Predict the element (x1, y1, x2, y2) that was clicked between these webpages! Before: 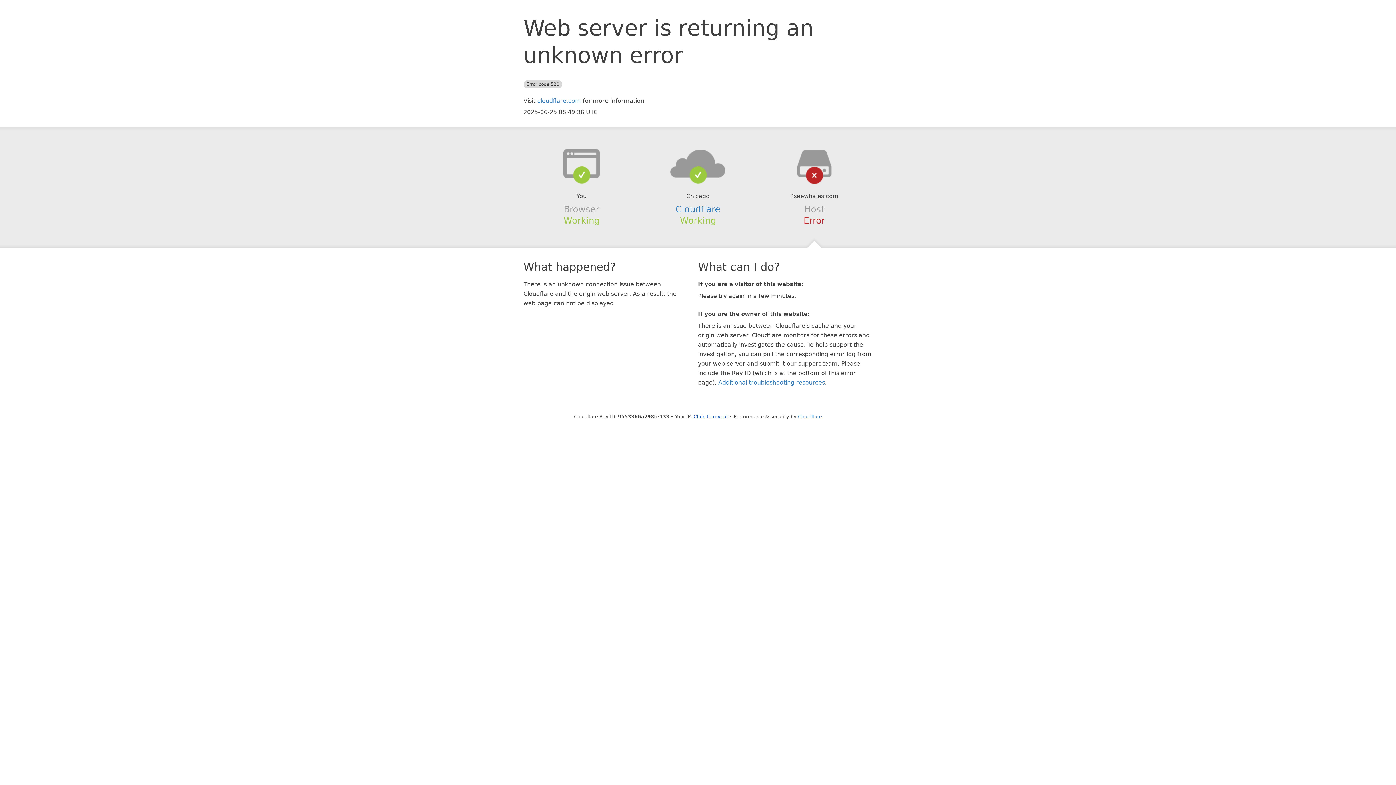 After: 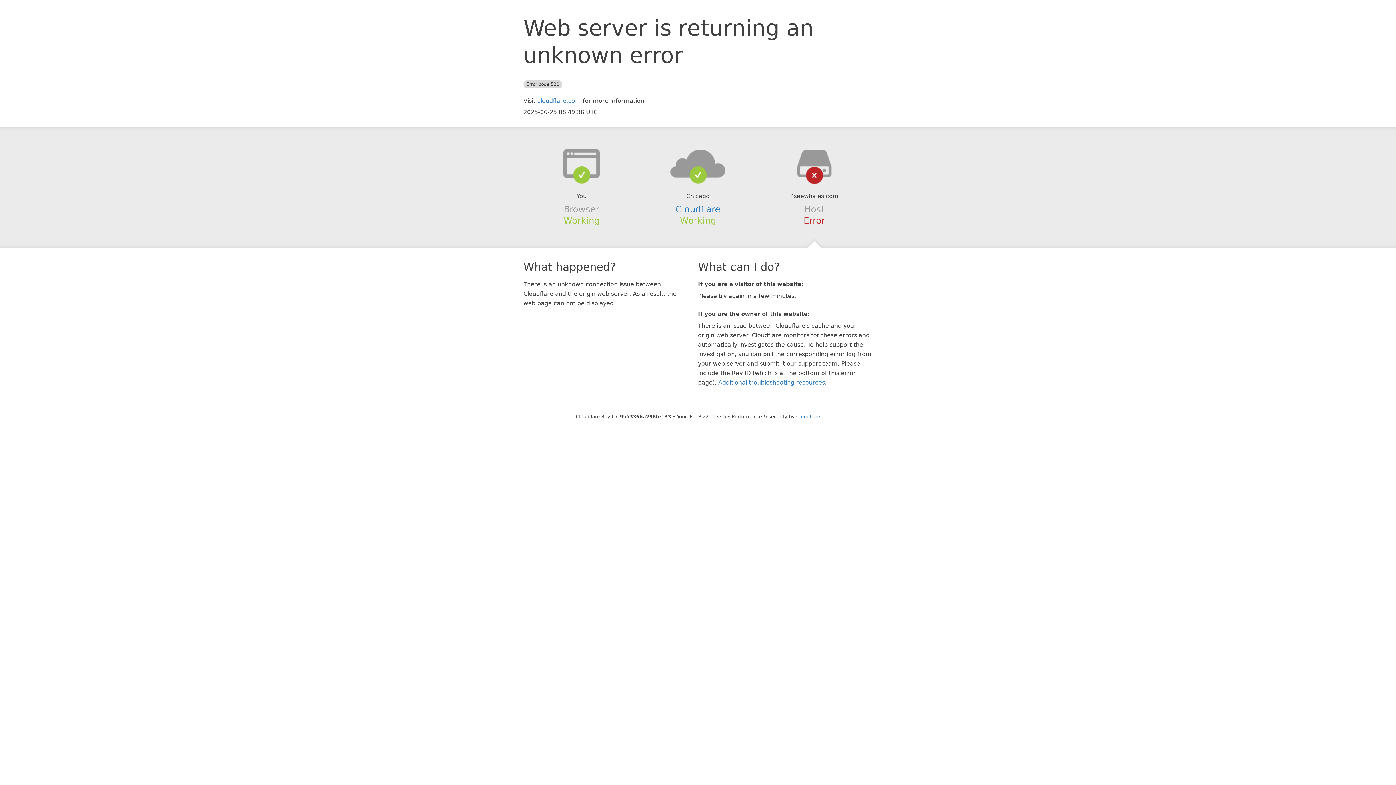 Action: bbox: (693, 414, 728, 419) label: Click to reveal